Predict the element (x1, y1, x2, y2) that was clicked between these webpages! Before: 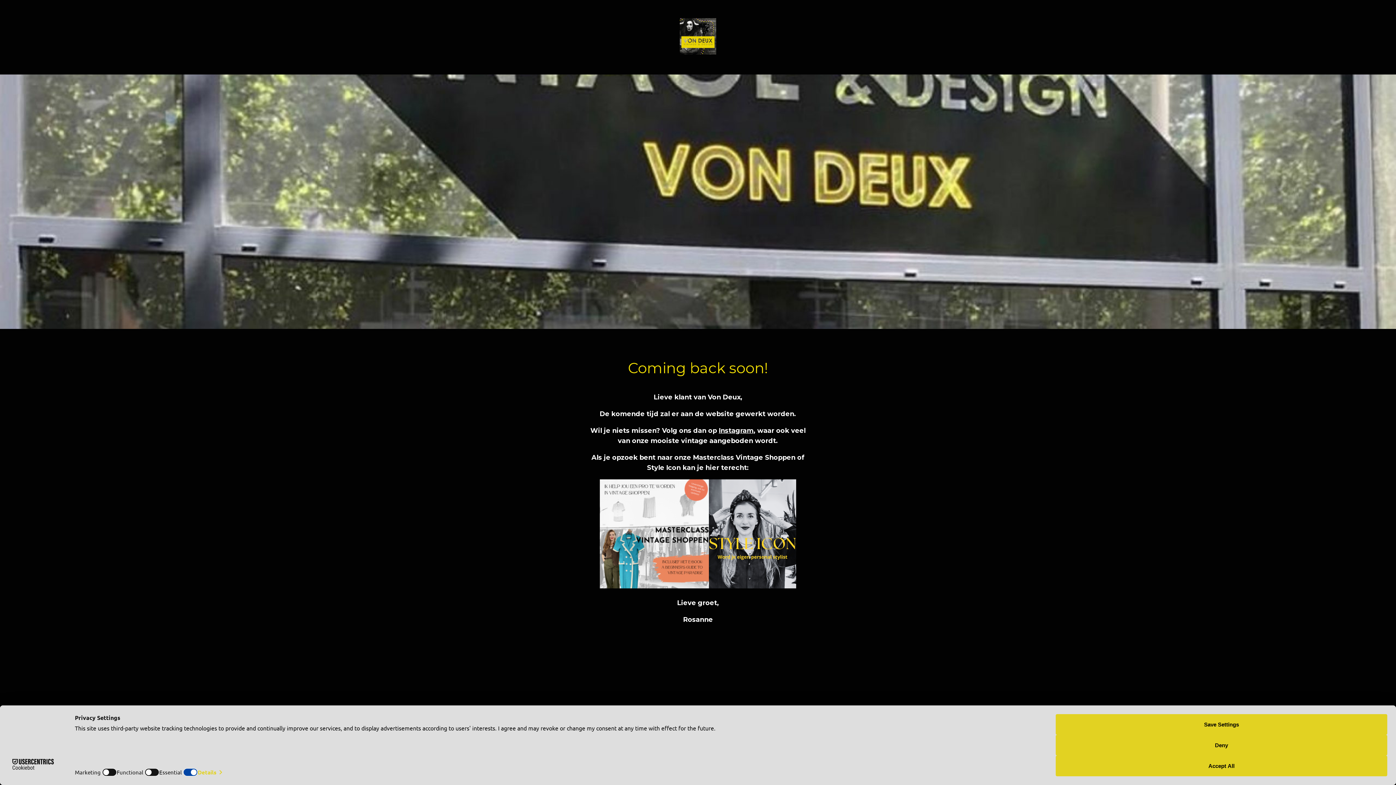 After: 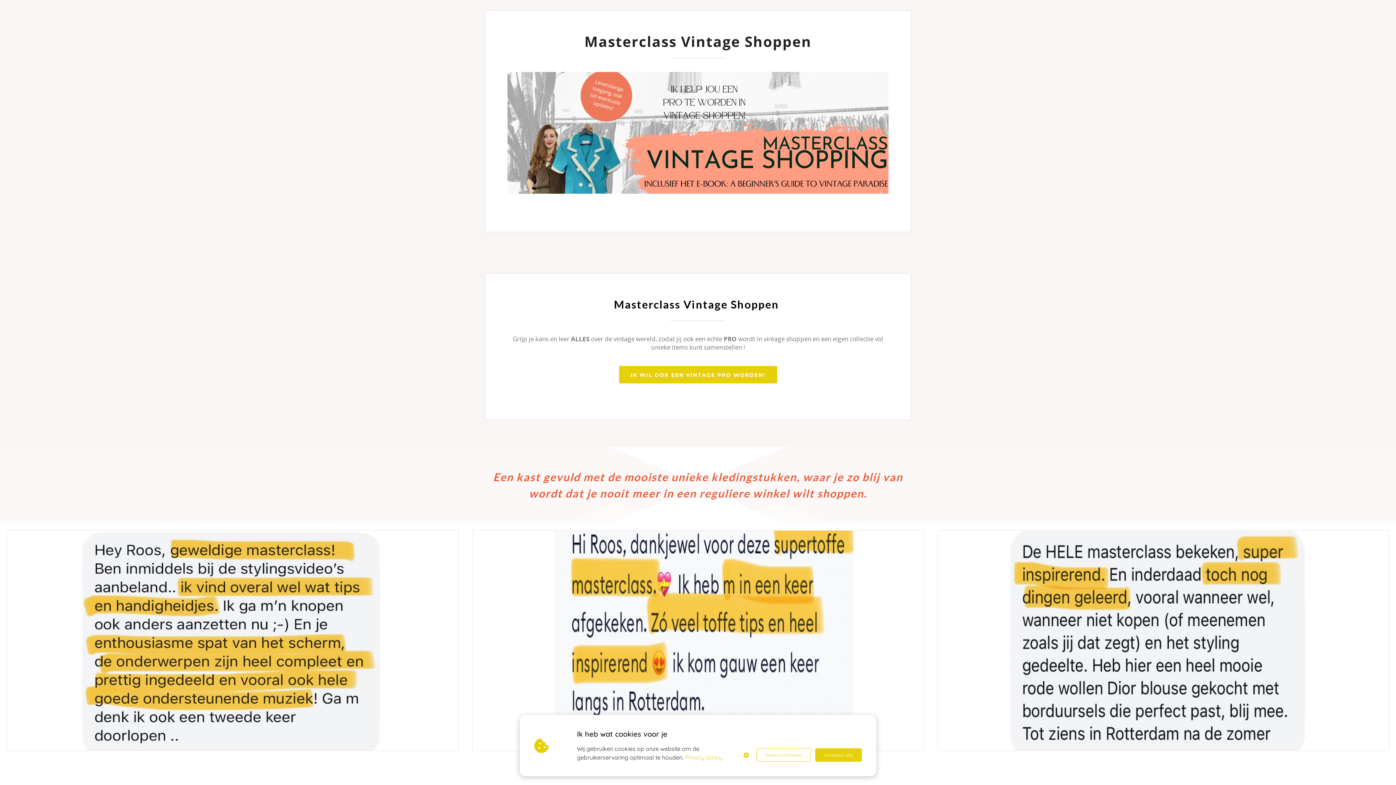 Action: bbox: (600, 582, 709, 590)